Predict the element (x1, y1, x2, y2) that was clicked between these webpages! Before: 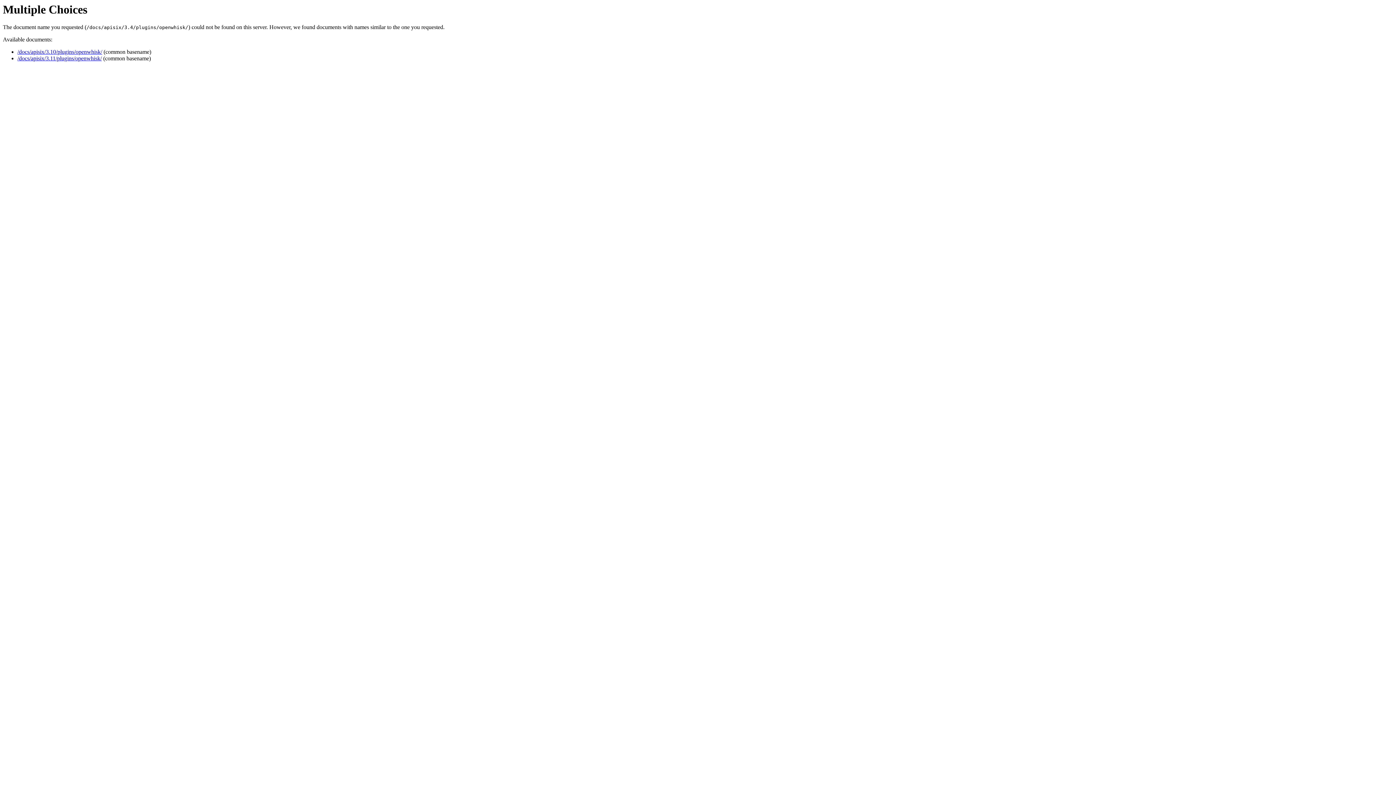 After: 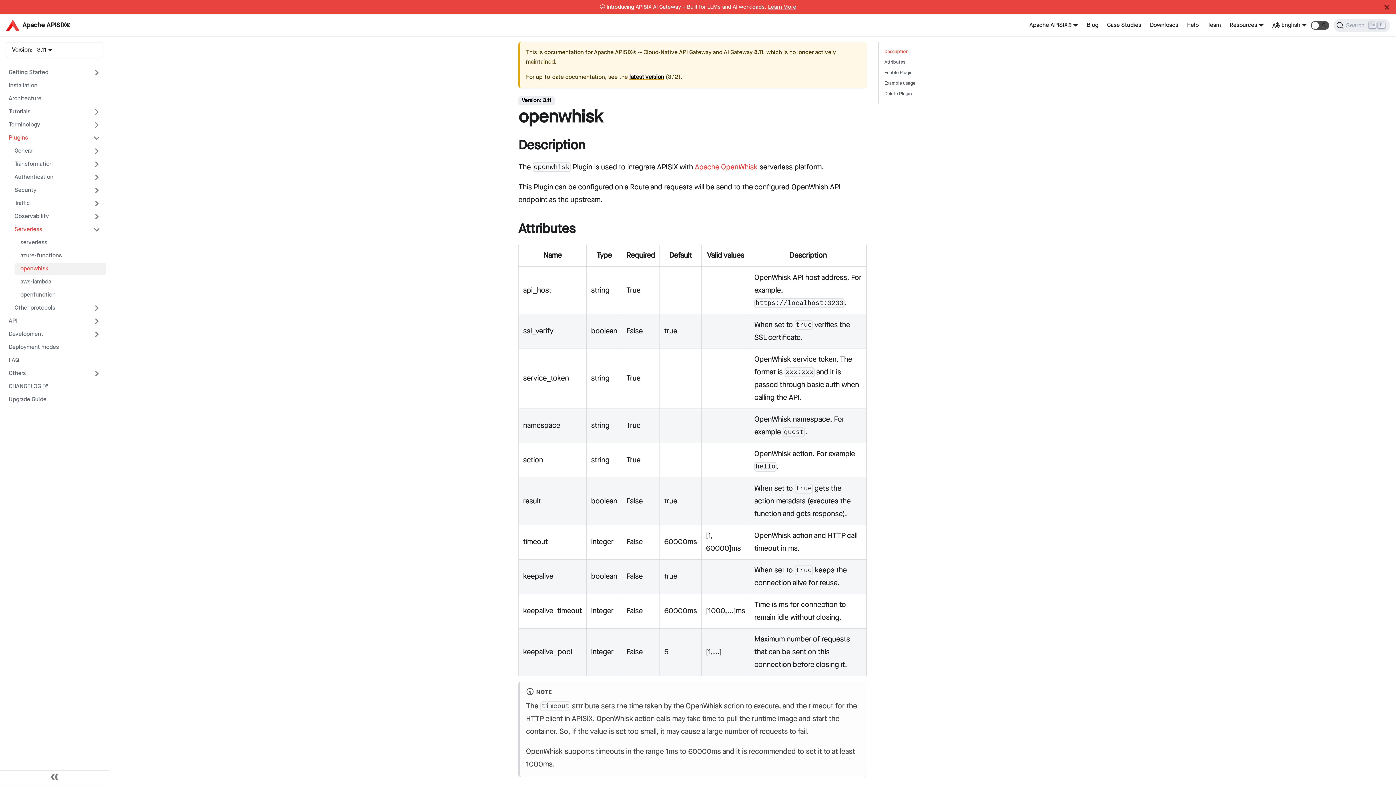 Action: label: /docs/apisix/3.11/plugins/openwhisk/ bbox: (17, 55, 101, 61)